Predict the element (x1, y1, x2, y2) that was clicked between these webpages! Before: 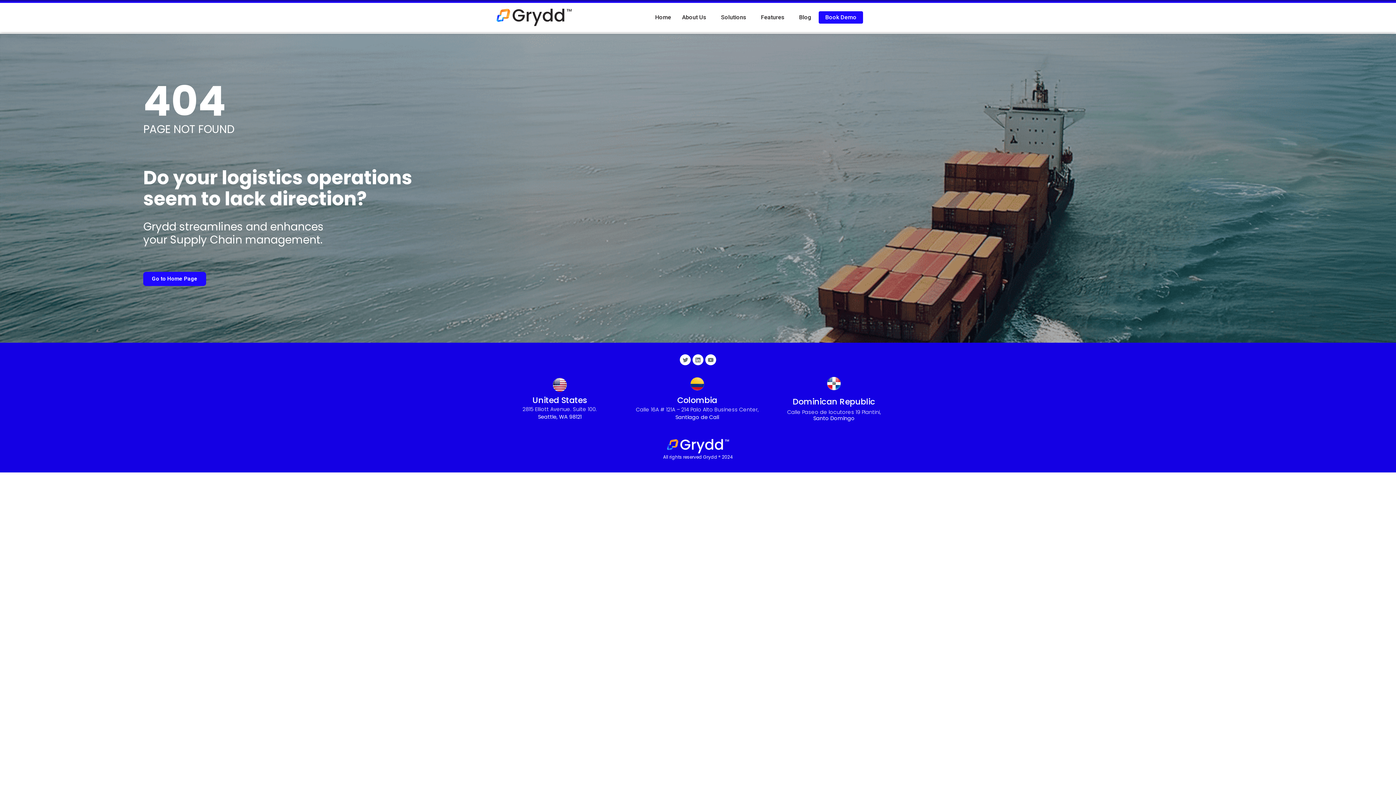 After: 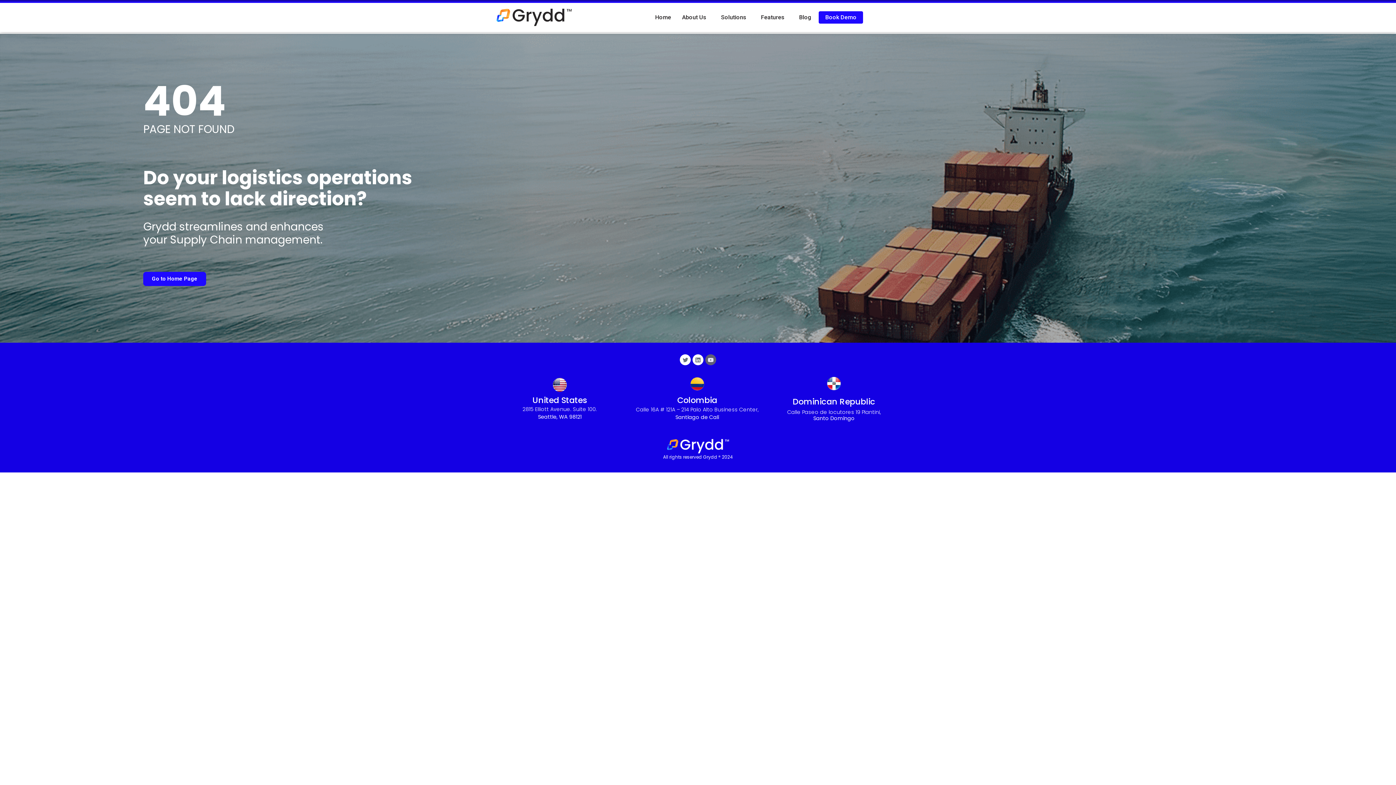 Action: label: Youtube bbox: (705, 354, 716, 365)